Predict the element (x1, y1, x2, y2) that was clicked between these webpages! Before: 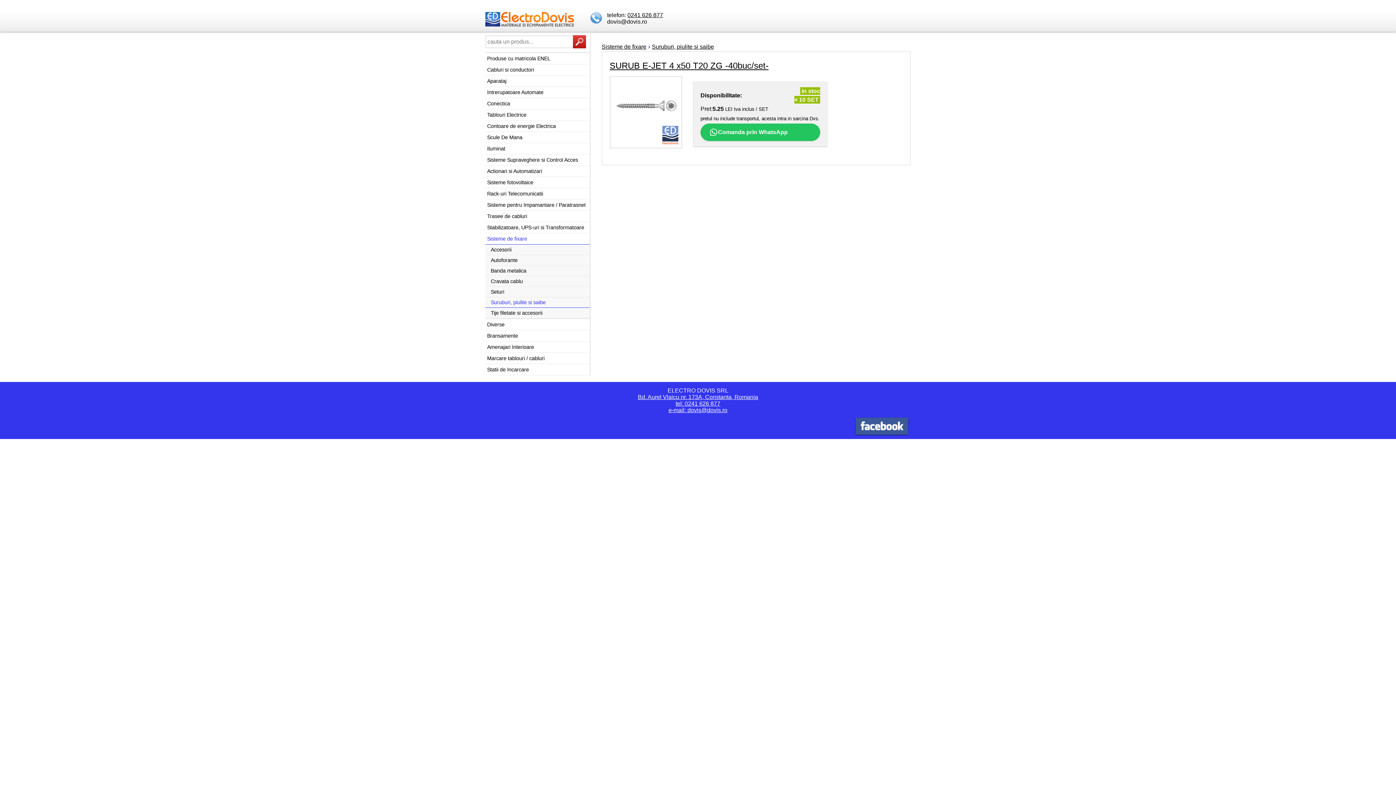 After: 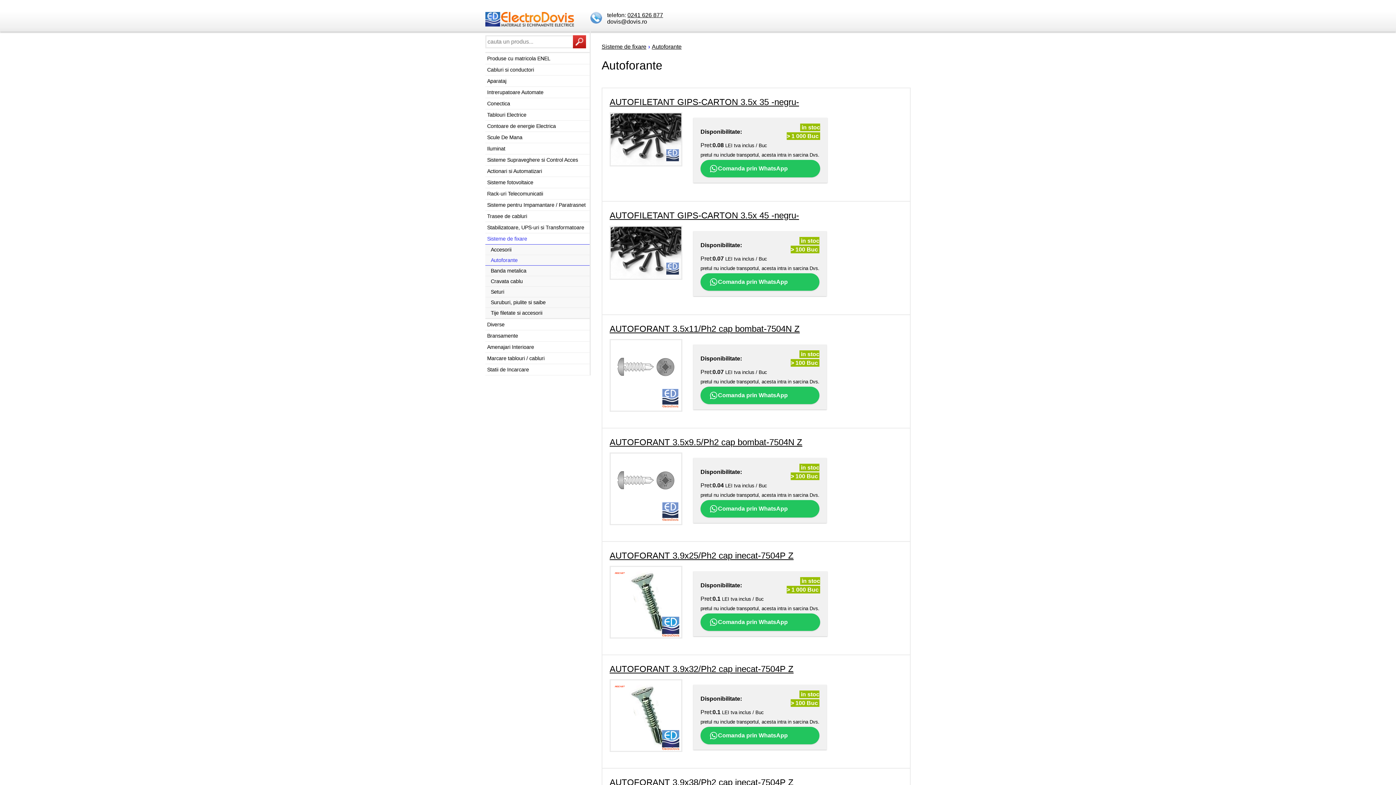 Action: label: Autoforante bbox: (485, 255, 589, 265)